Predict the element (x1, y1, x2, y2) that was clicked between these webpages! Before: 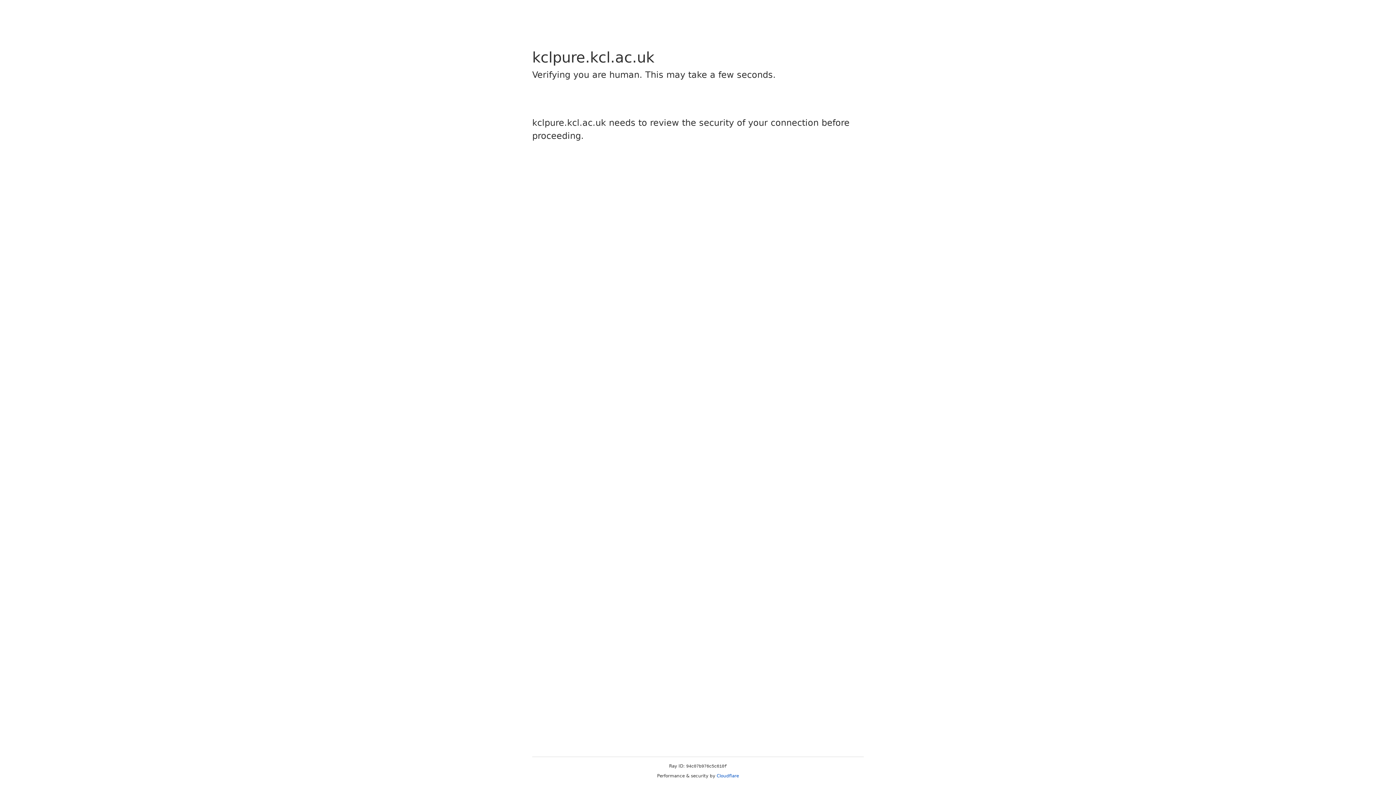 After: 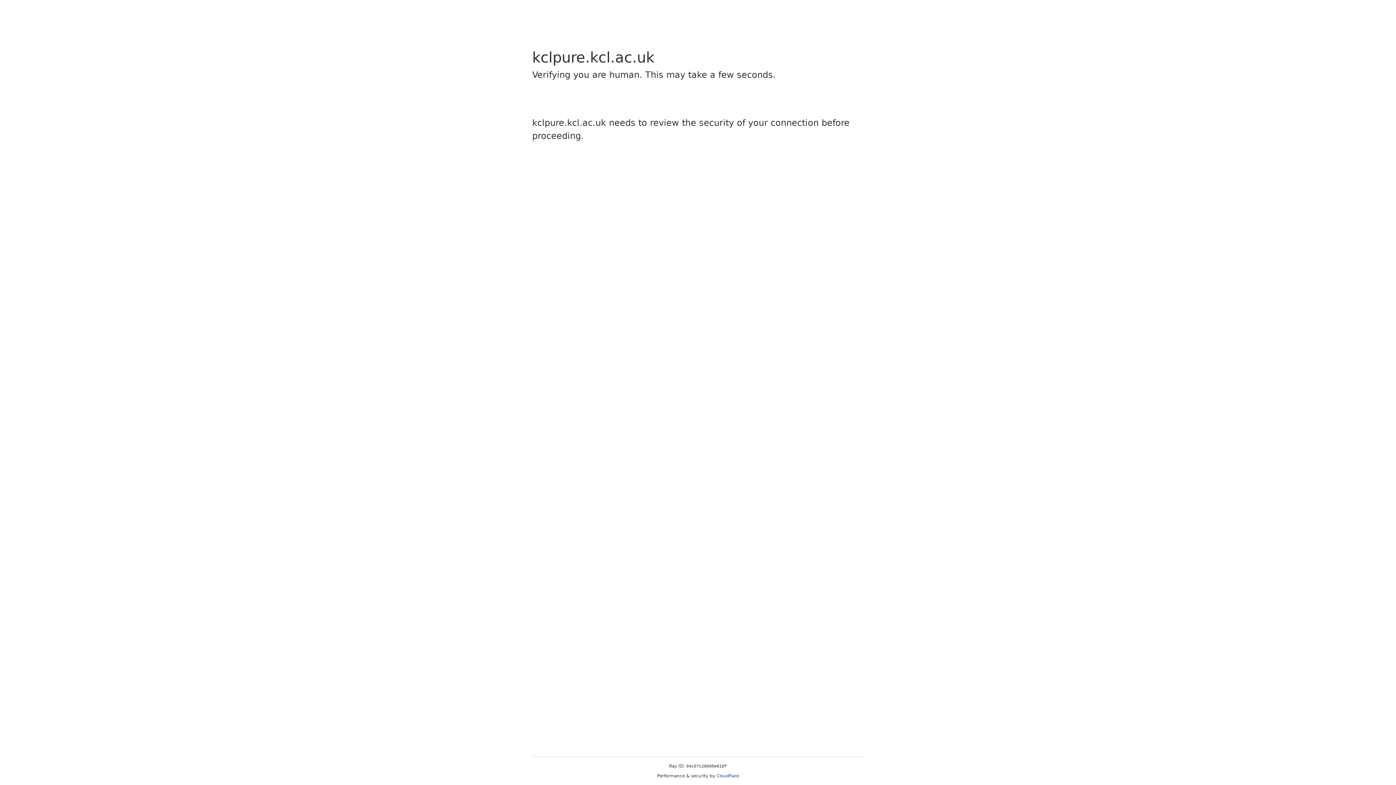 Action: label: Cloudflare bbox: (716, 773, 739, 778)